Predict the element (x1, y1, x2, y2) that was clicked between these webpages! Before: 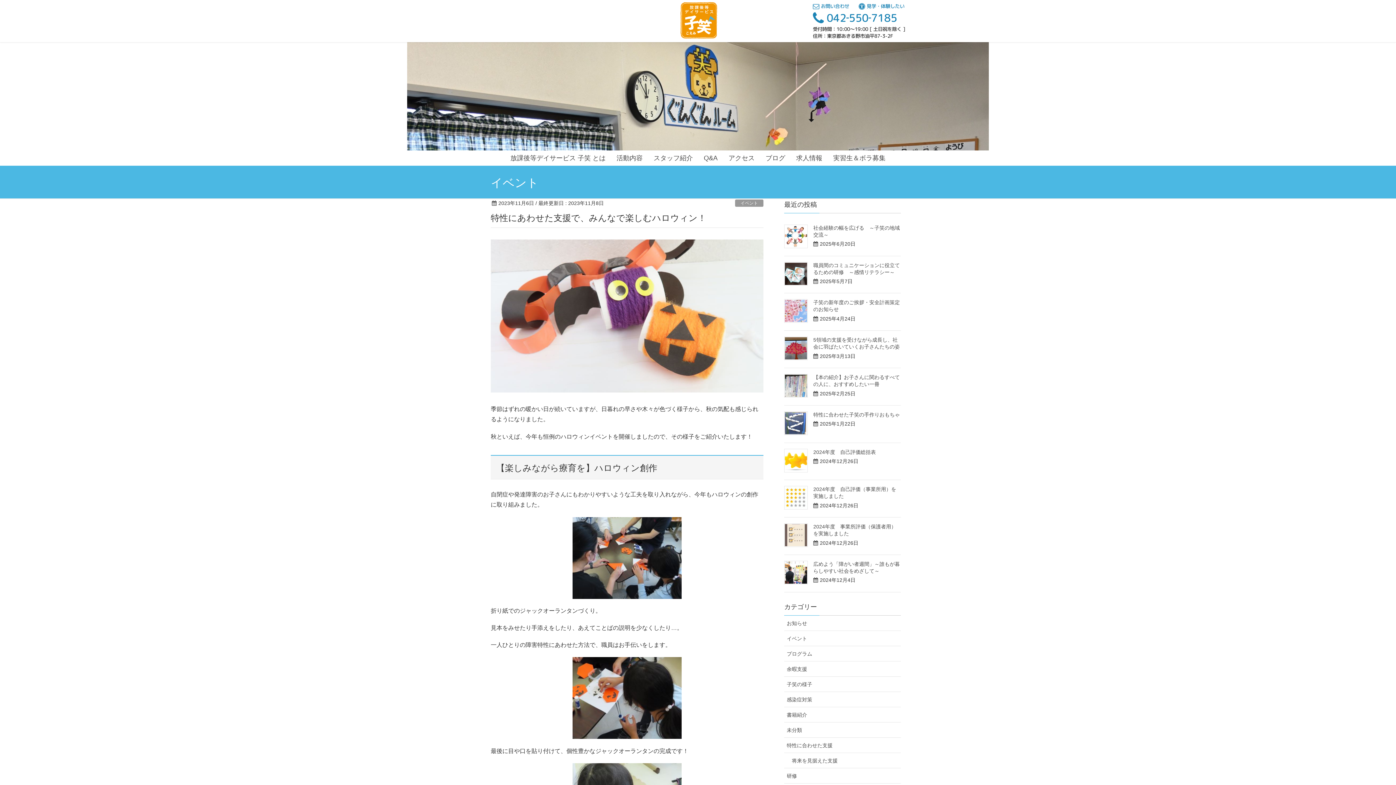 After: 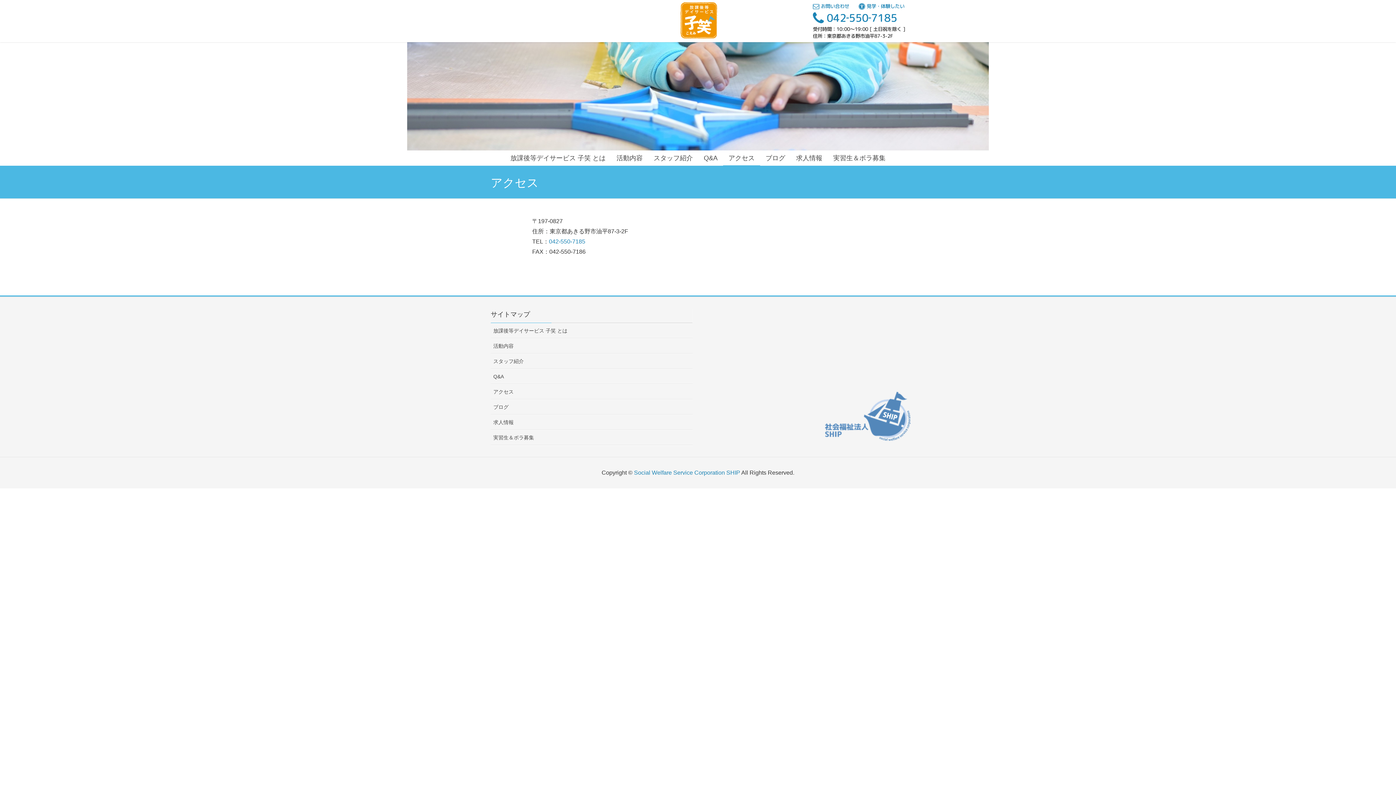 Action: bbox: (723, 150, 760, 165) label: アクセス